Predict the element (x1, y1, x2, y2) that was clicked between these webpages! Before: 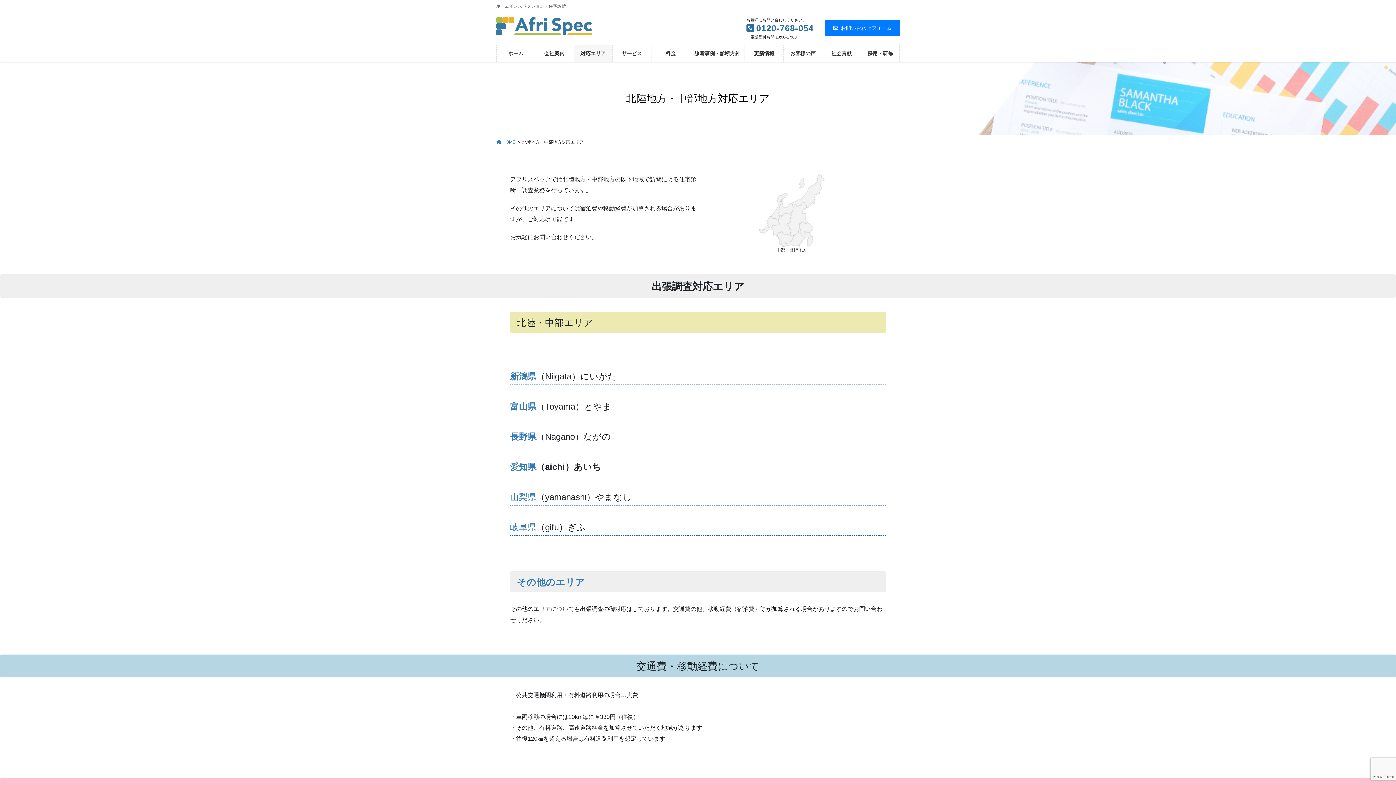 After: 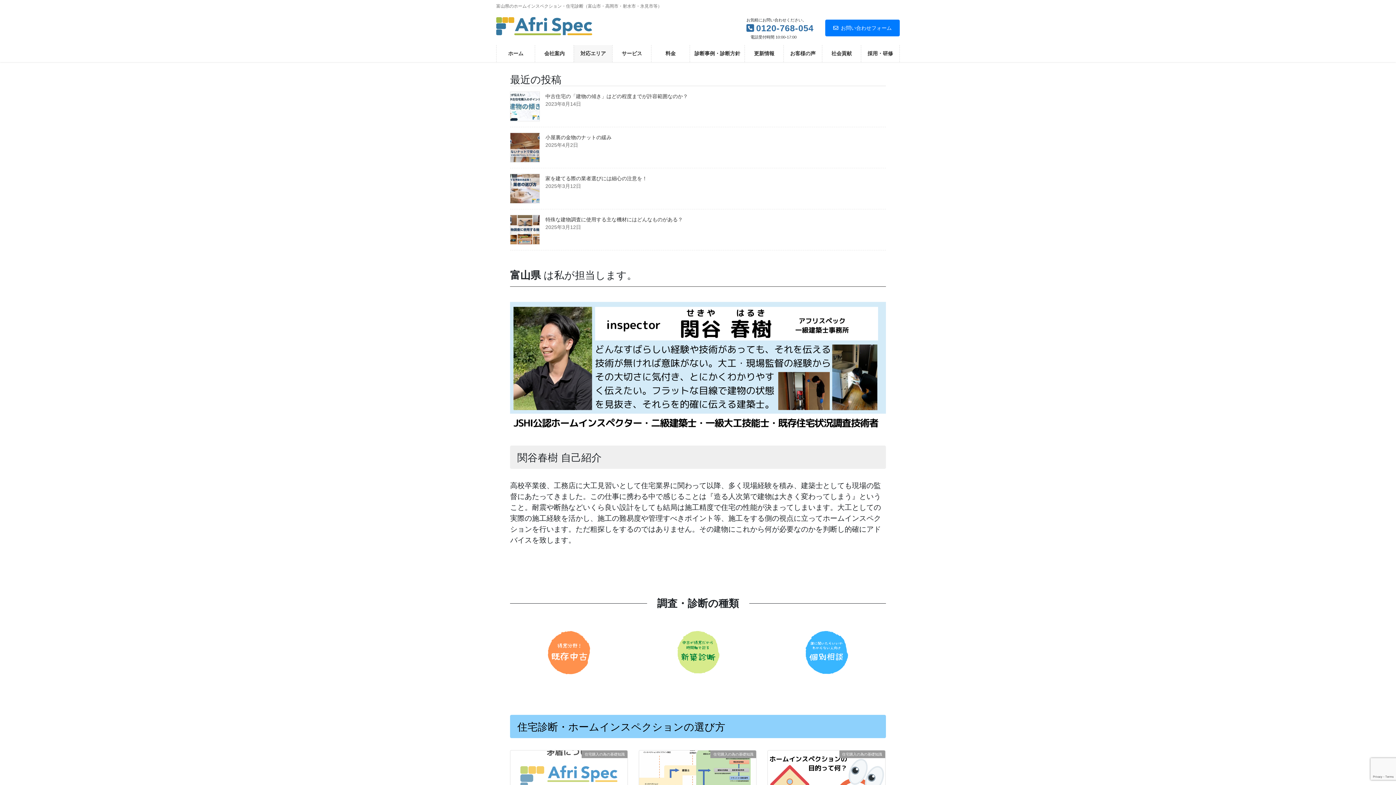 Action: bbox: (510, 401, 536, 411) label: 富山県